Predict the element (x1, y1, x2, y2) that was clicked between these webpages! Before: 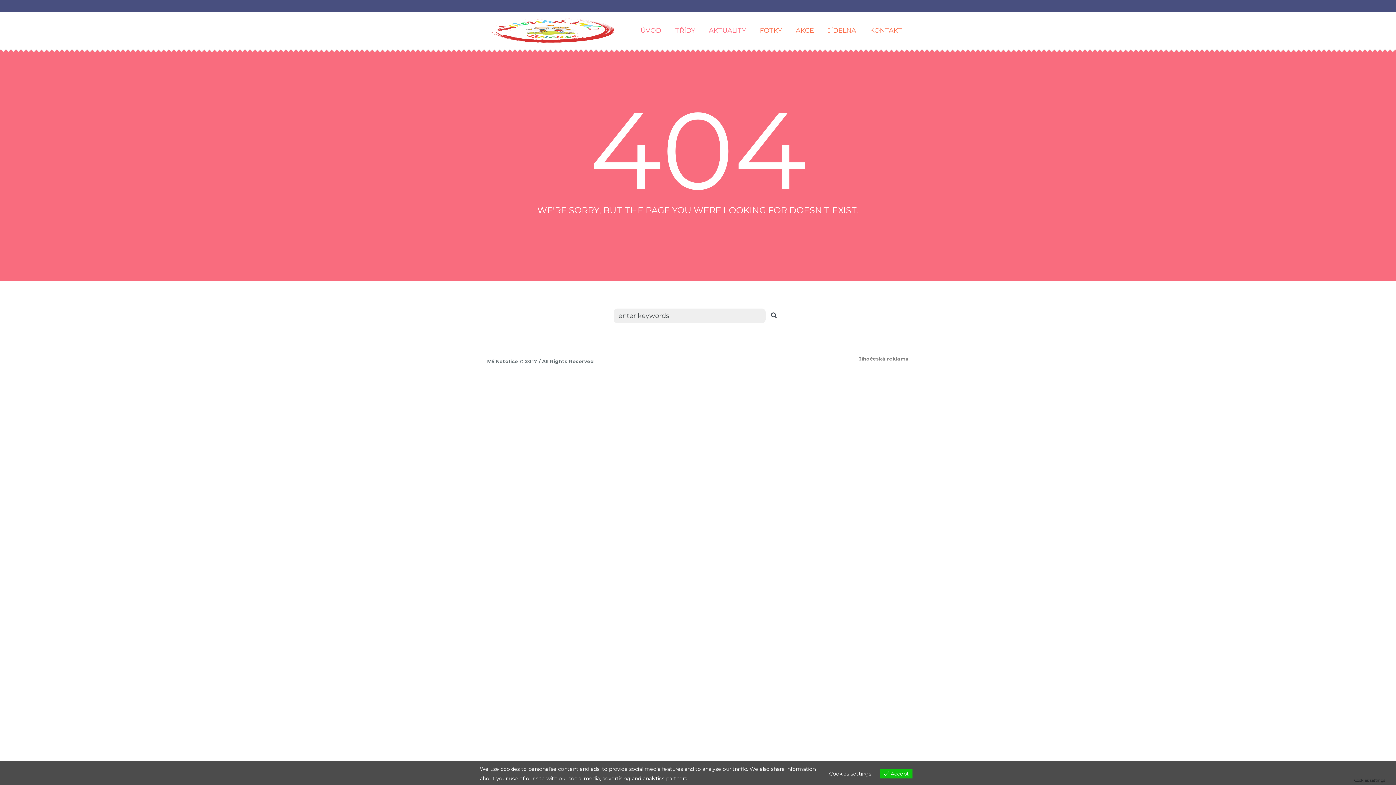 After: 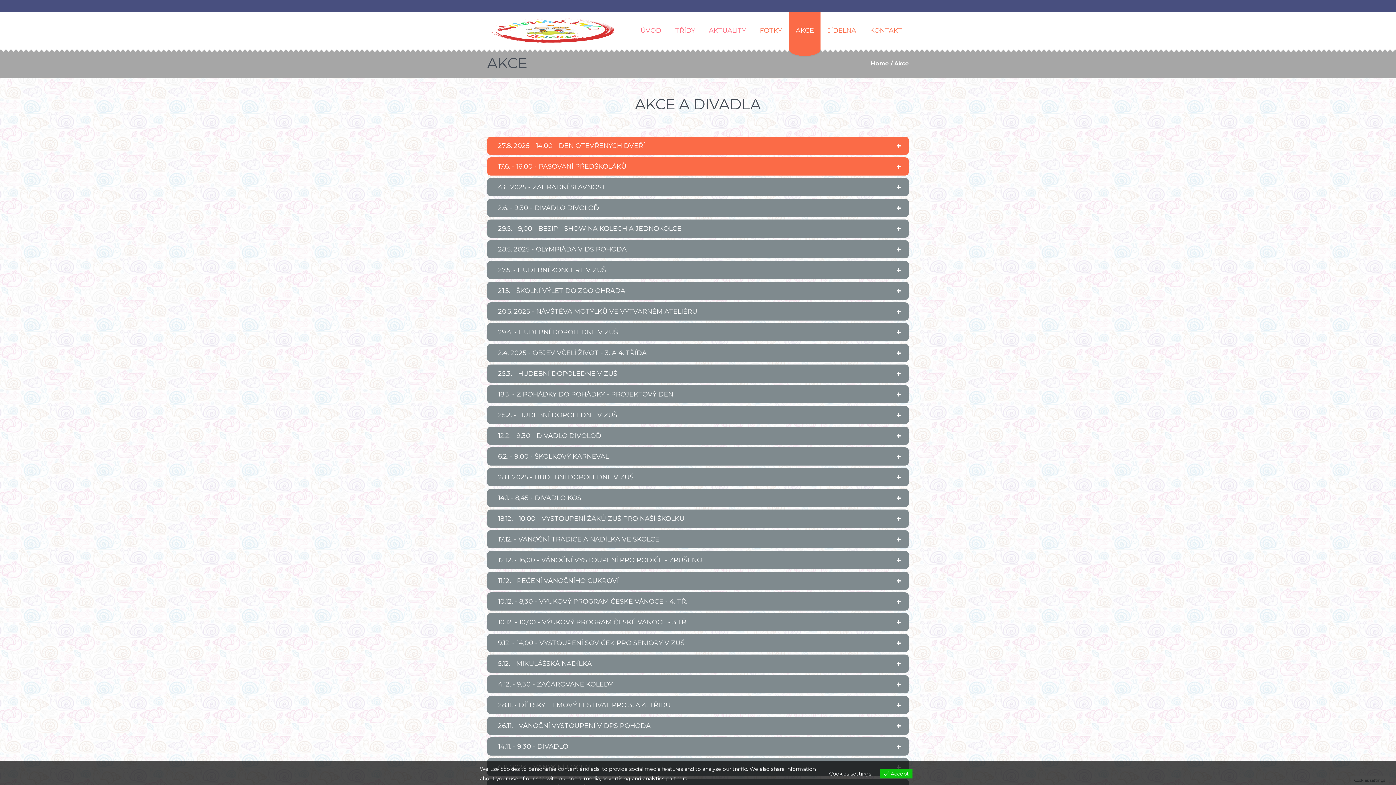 Action: bbox: (789, 12, 821, 48) label: AKCE